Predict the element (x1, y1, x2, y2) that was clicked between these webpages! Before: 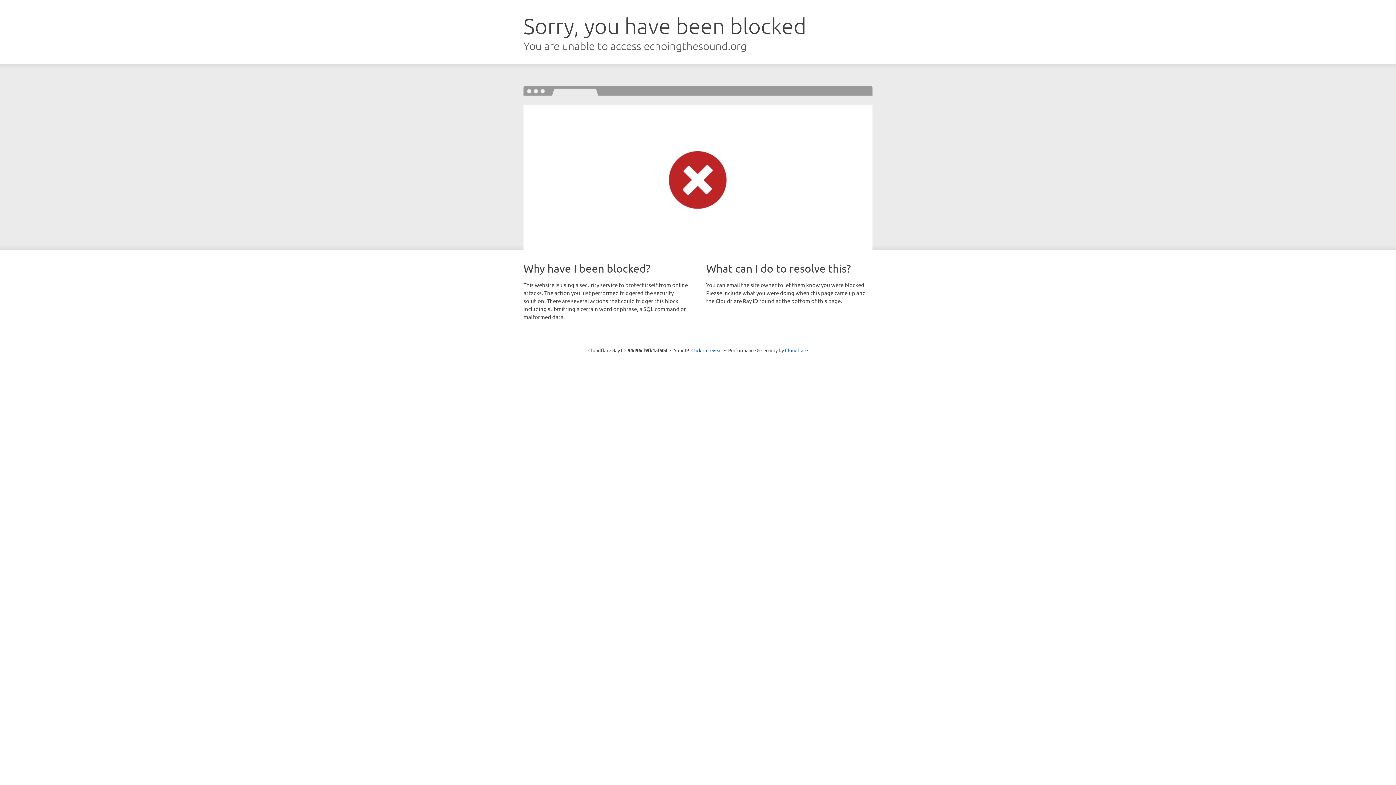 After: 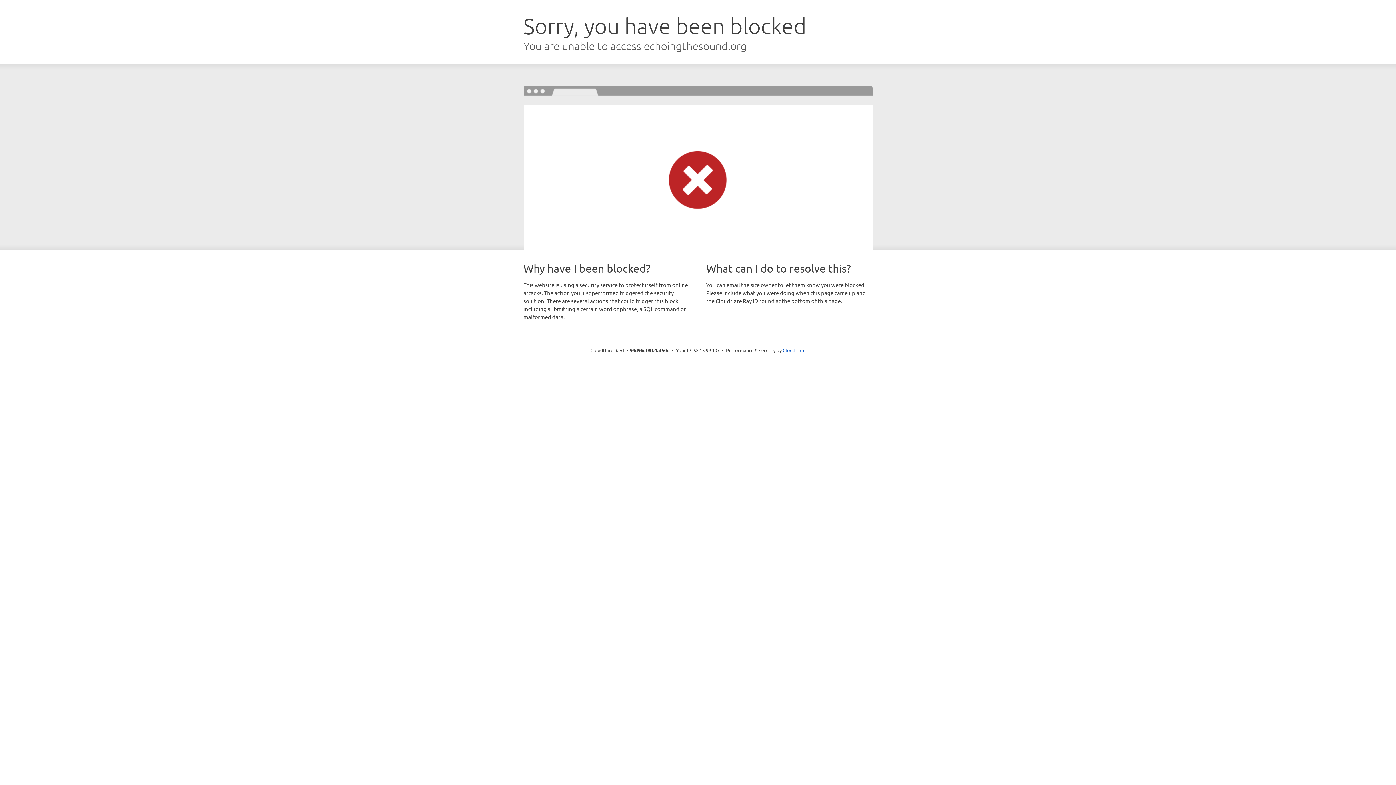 Action: label: Click to reveal bbox: (691, 346, 722, 353)